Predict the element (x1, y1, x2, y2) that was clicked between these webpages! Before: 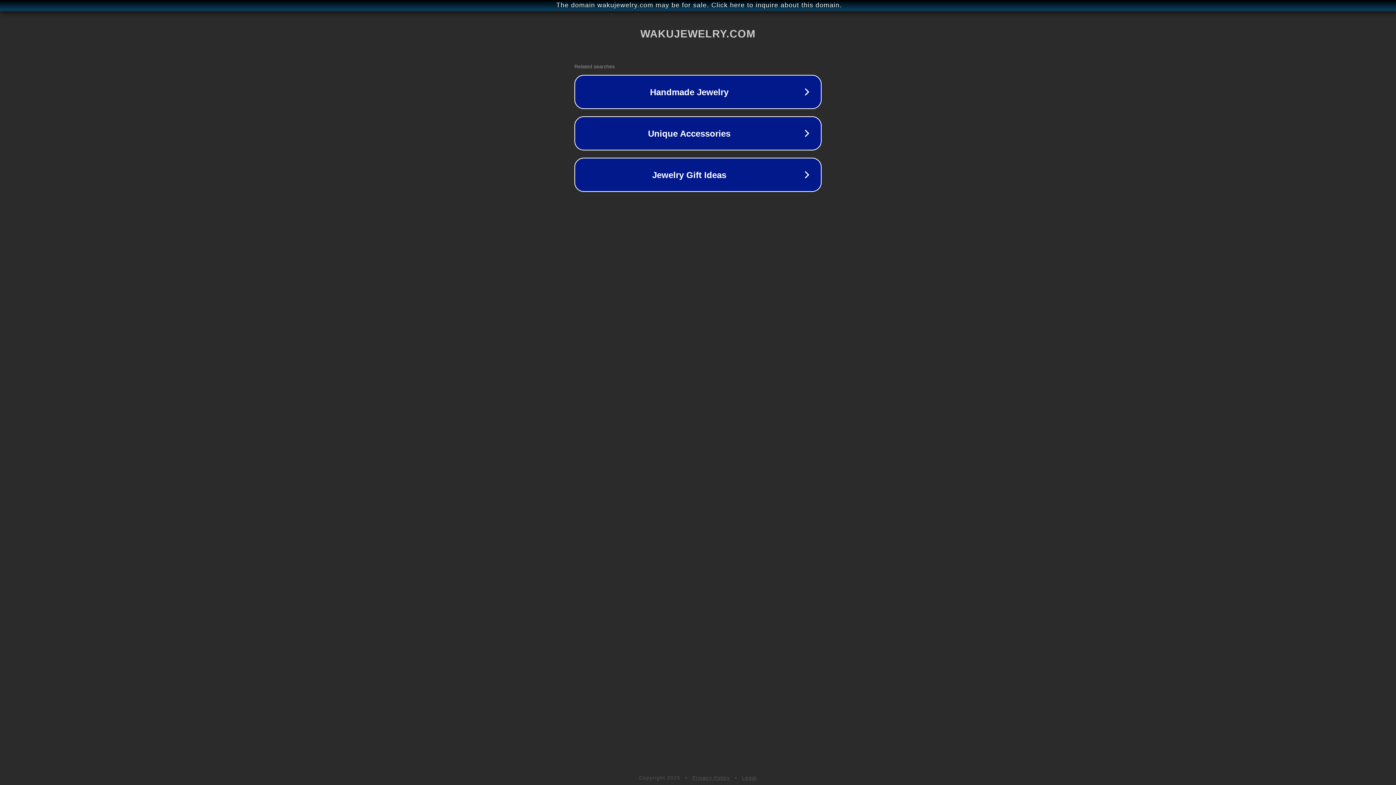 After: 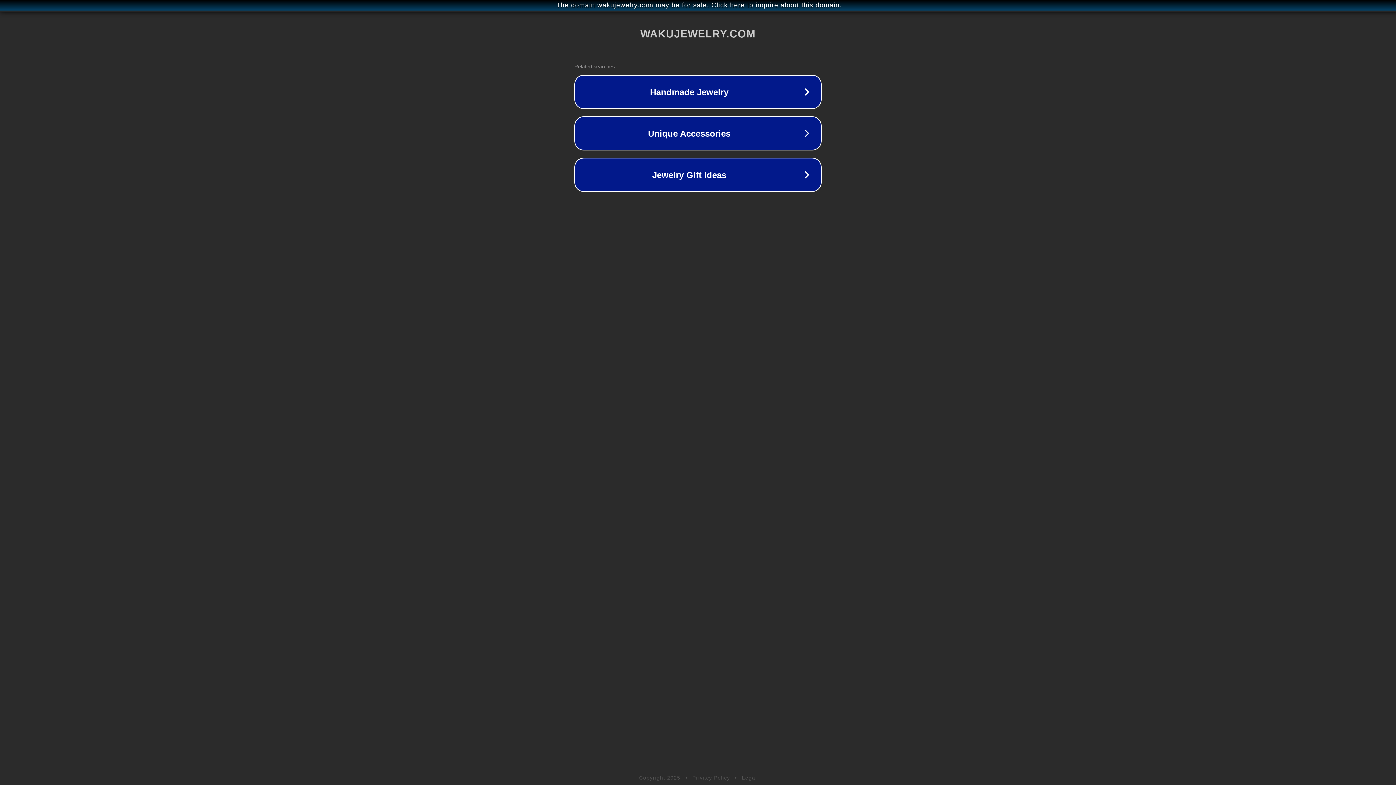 Action: label: Privacy Policy bbox: (692, 775, 730, 781)